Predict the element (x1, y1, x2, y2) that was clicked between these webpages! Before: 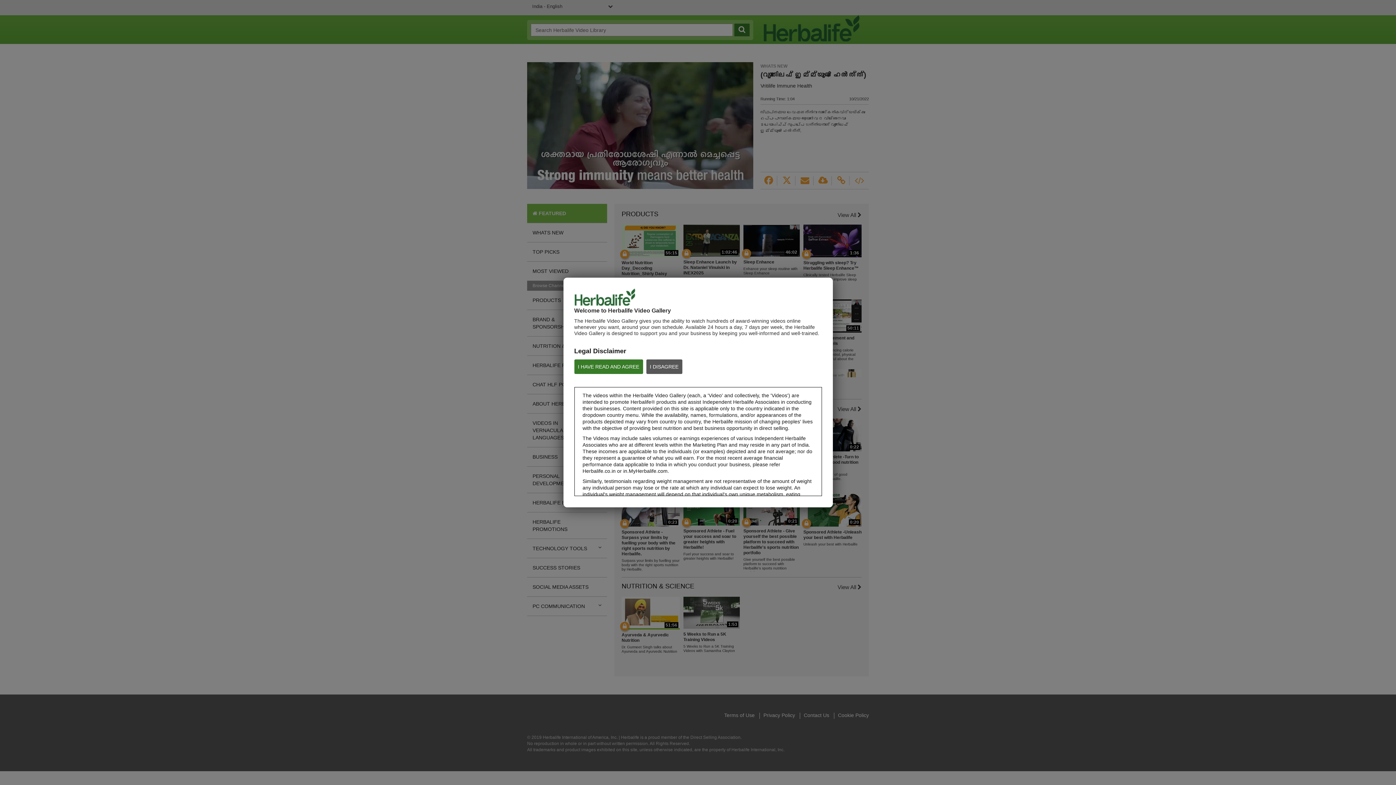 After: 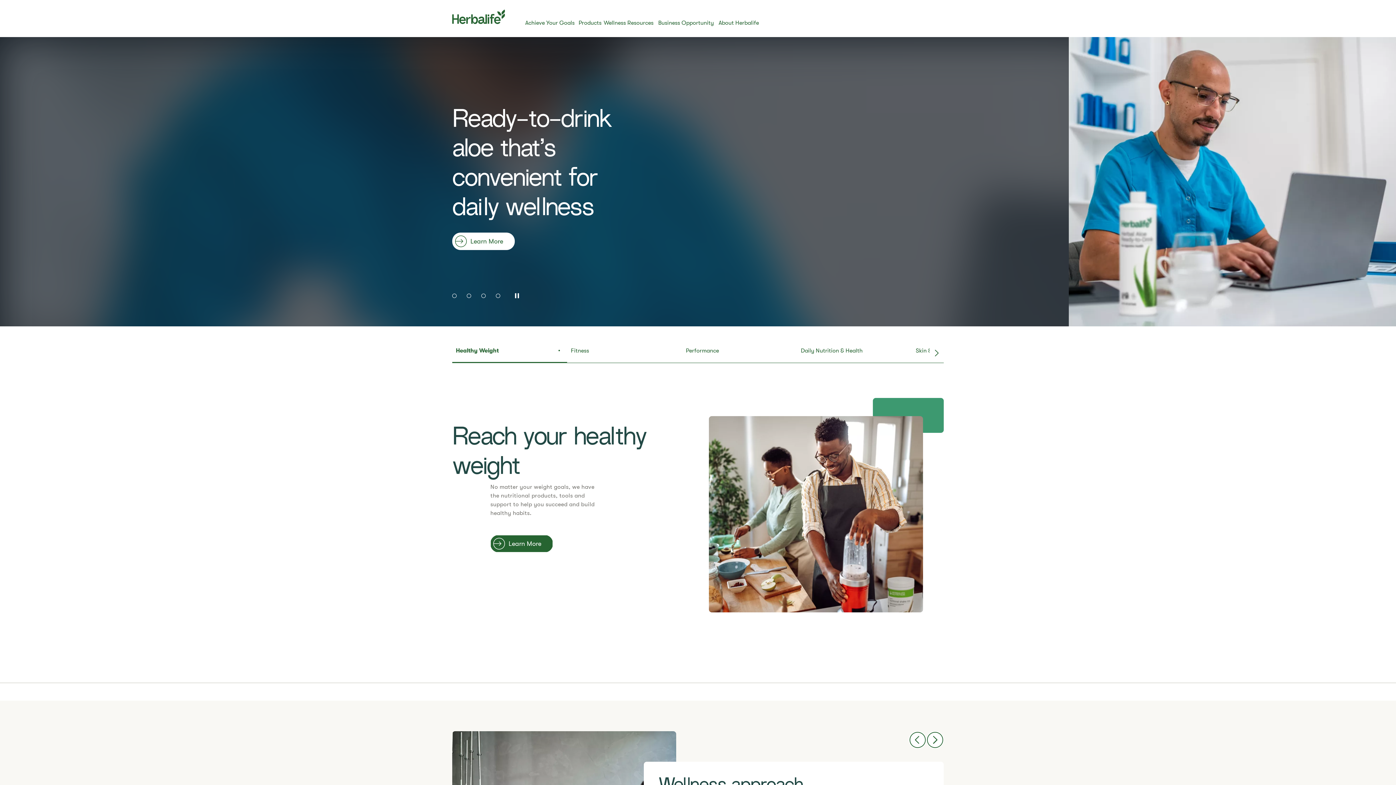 Action: label: I DISAGREE bbox: (646, 359, 682, 374)